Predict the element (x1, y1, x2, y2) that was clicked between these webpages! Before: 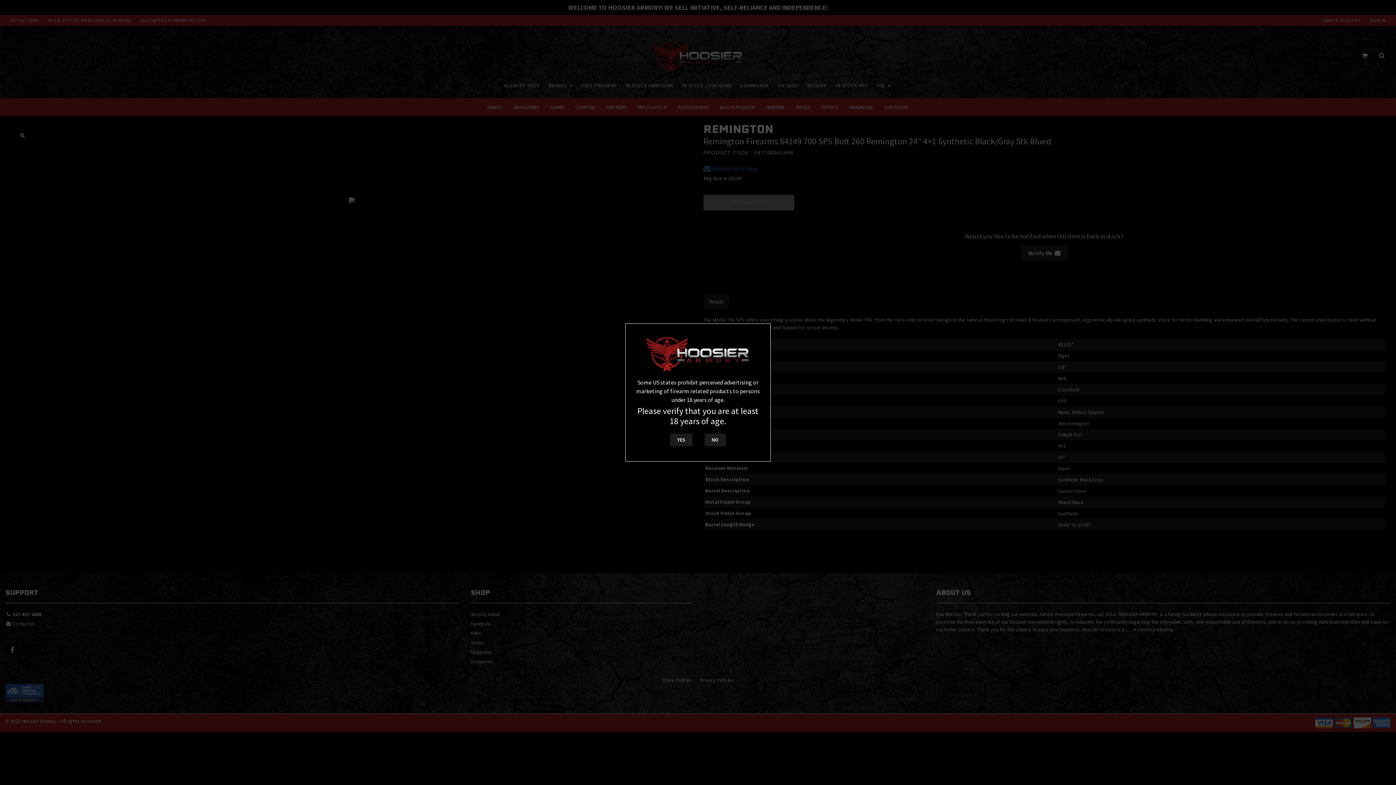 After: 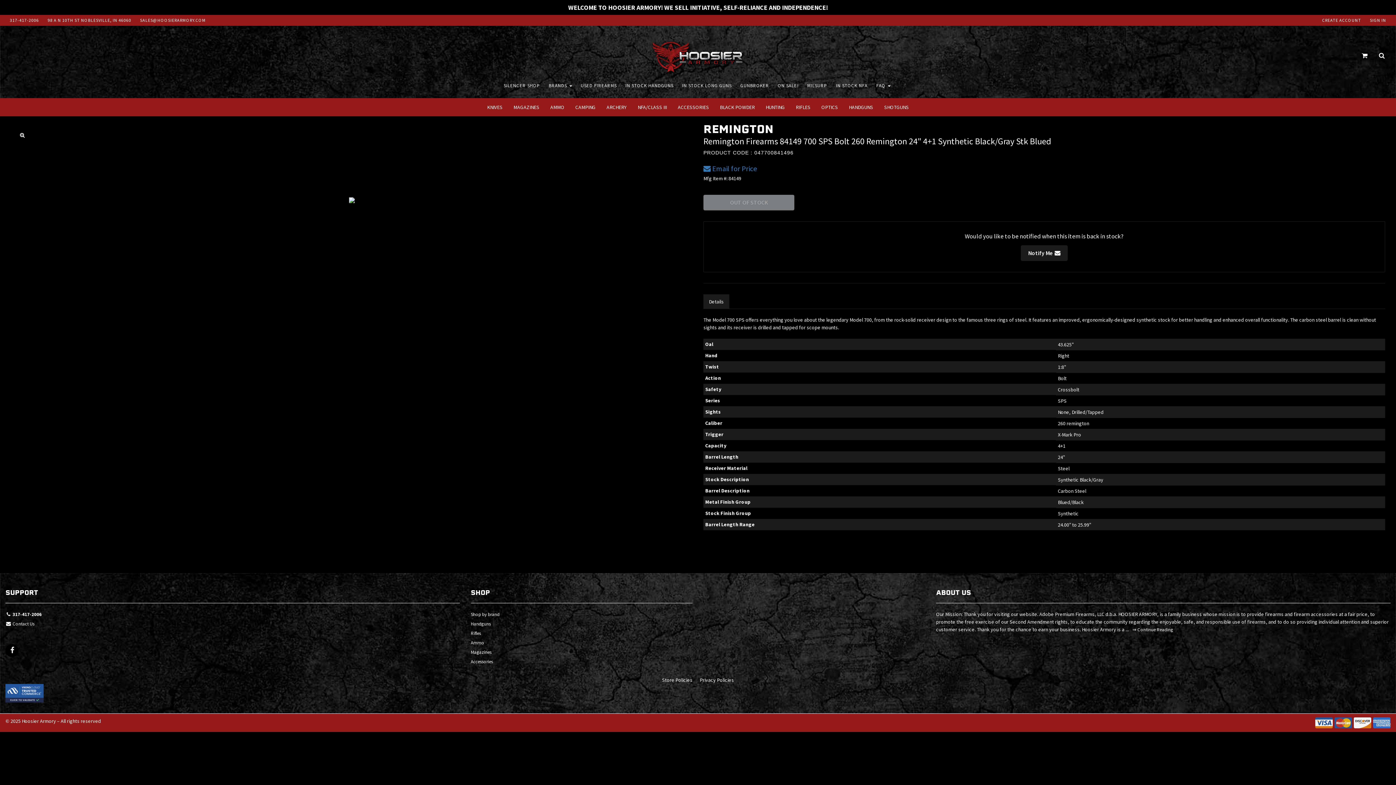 Action: label: YES bbox: (670, 433, 692, 446)